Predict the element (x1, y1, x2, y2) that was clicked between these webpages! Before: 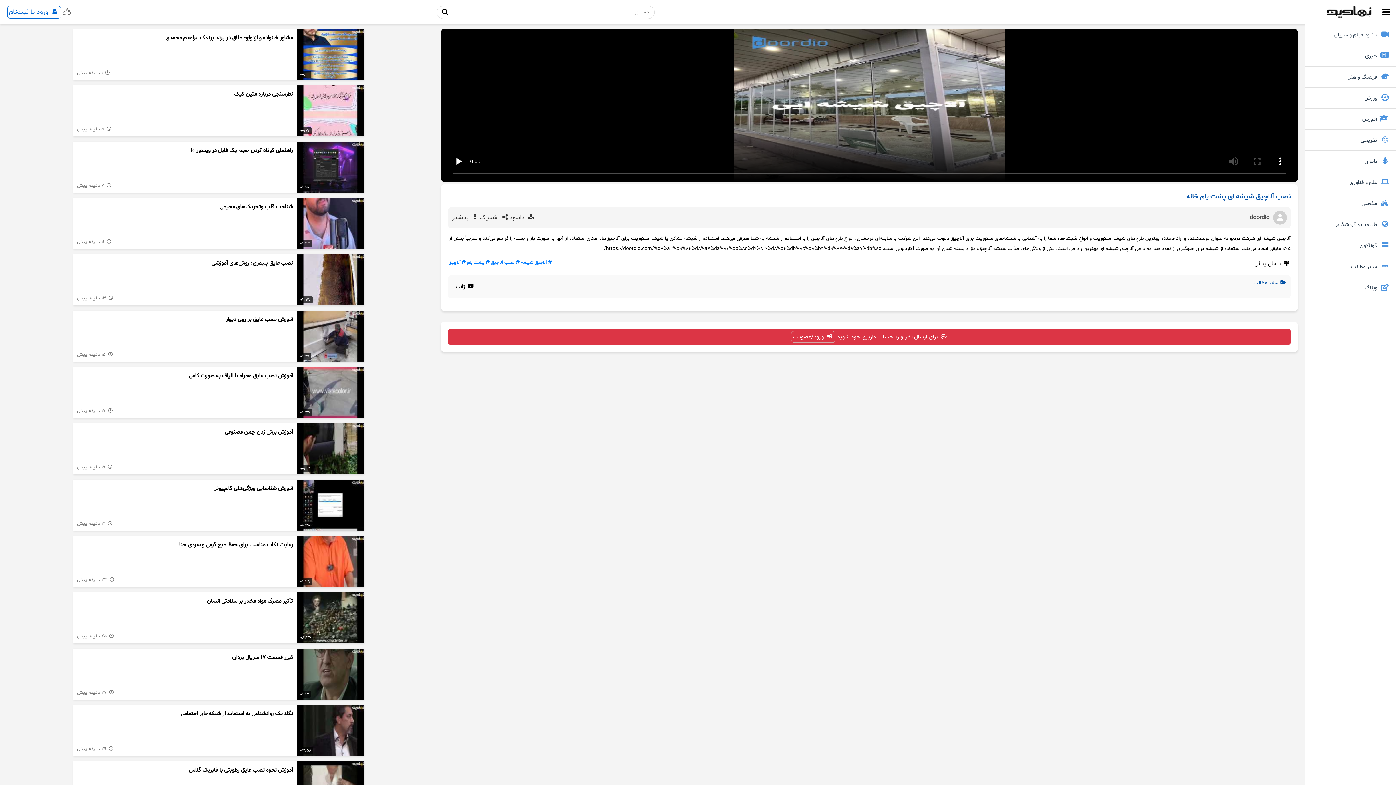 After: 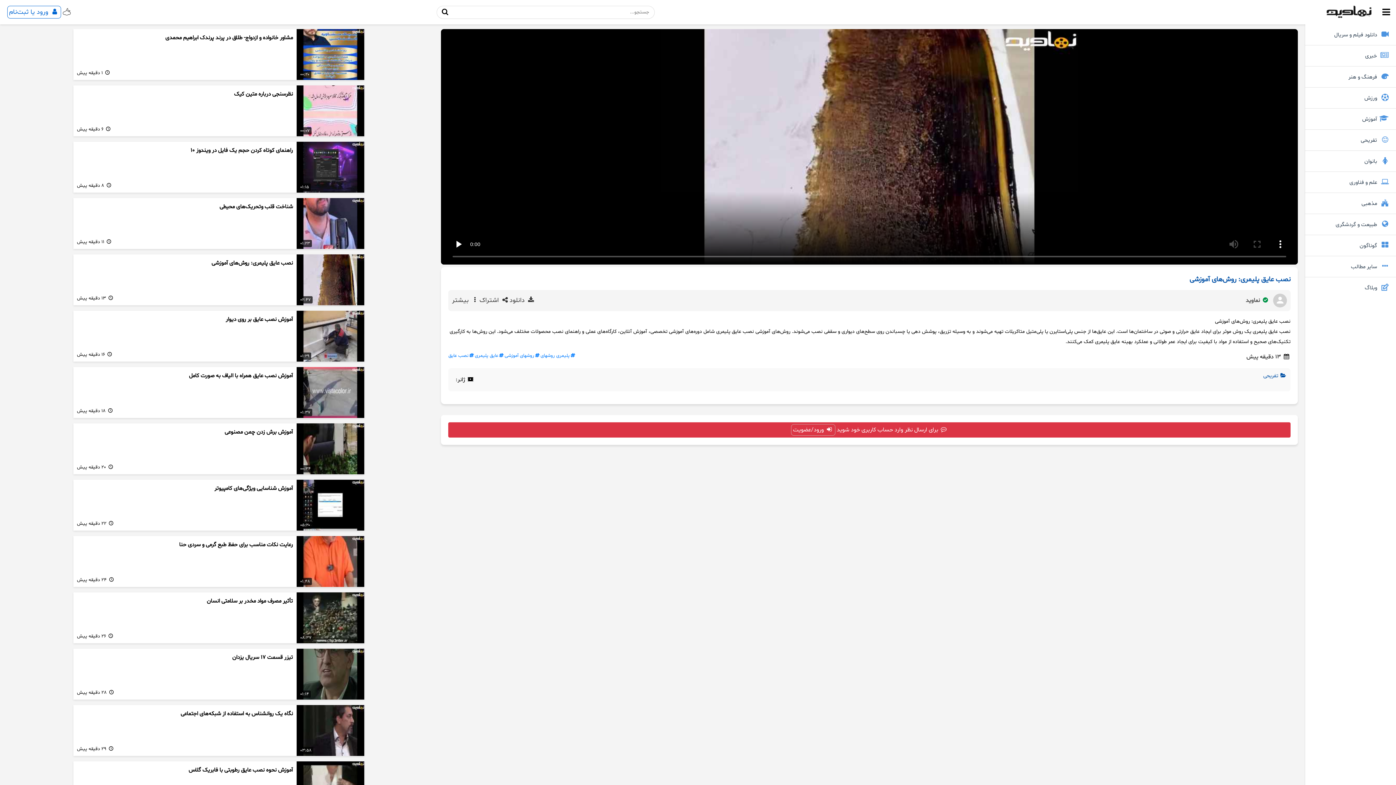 Action: bbox: (296, 254, 364, 305) label: 02:47